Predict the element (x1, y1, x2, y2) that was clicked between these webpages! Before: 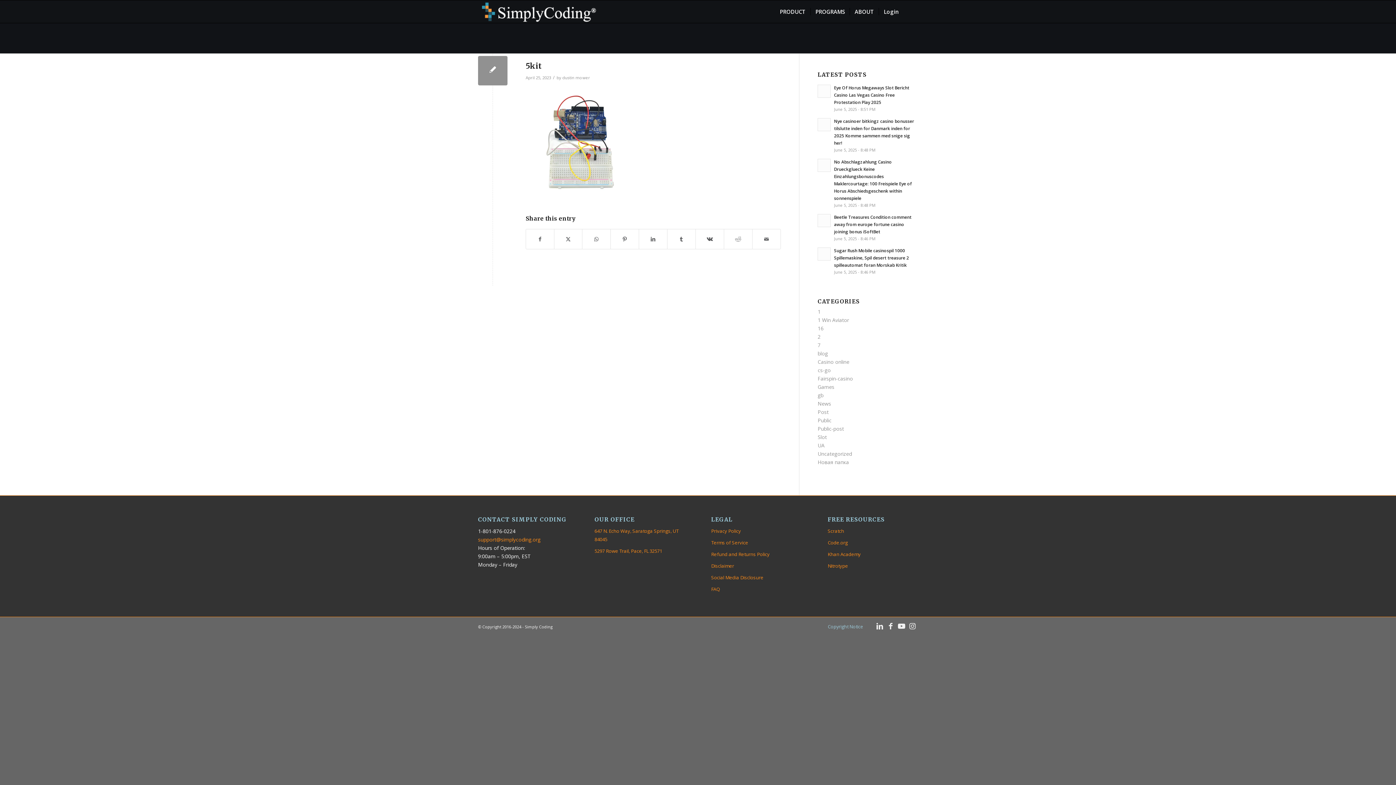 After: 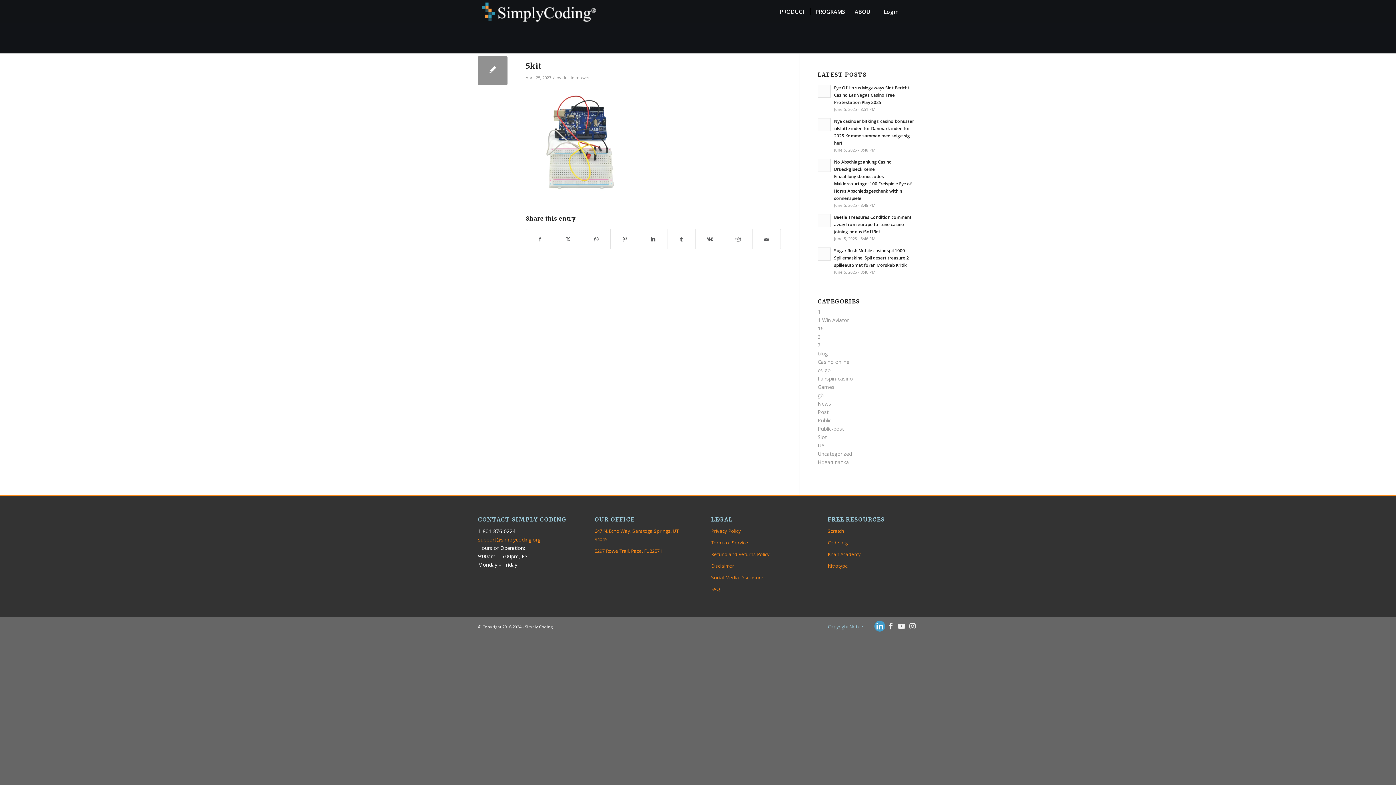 Action: bbox: (874, 621, 885, 632) label: Link to LinkedIn